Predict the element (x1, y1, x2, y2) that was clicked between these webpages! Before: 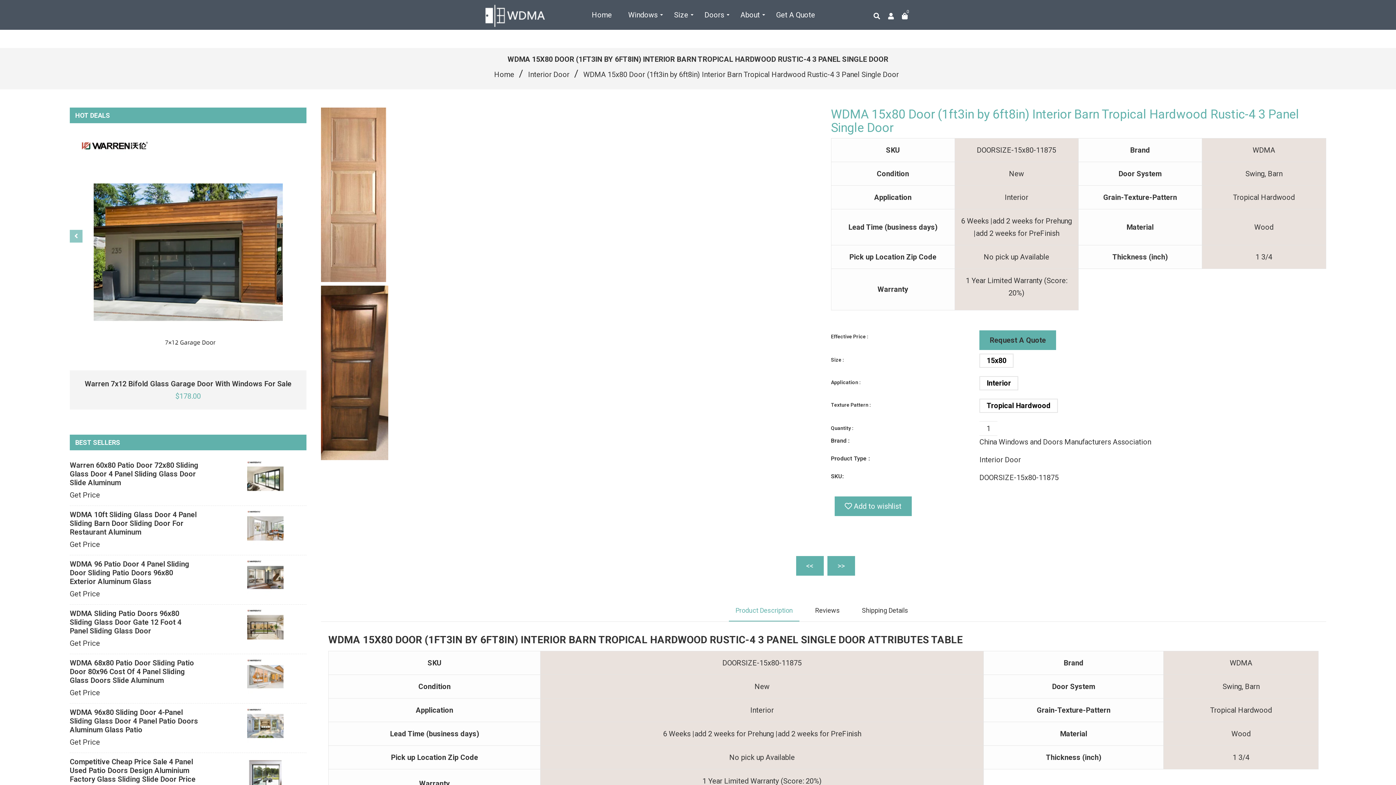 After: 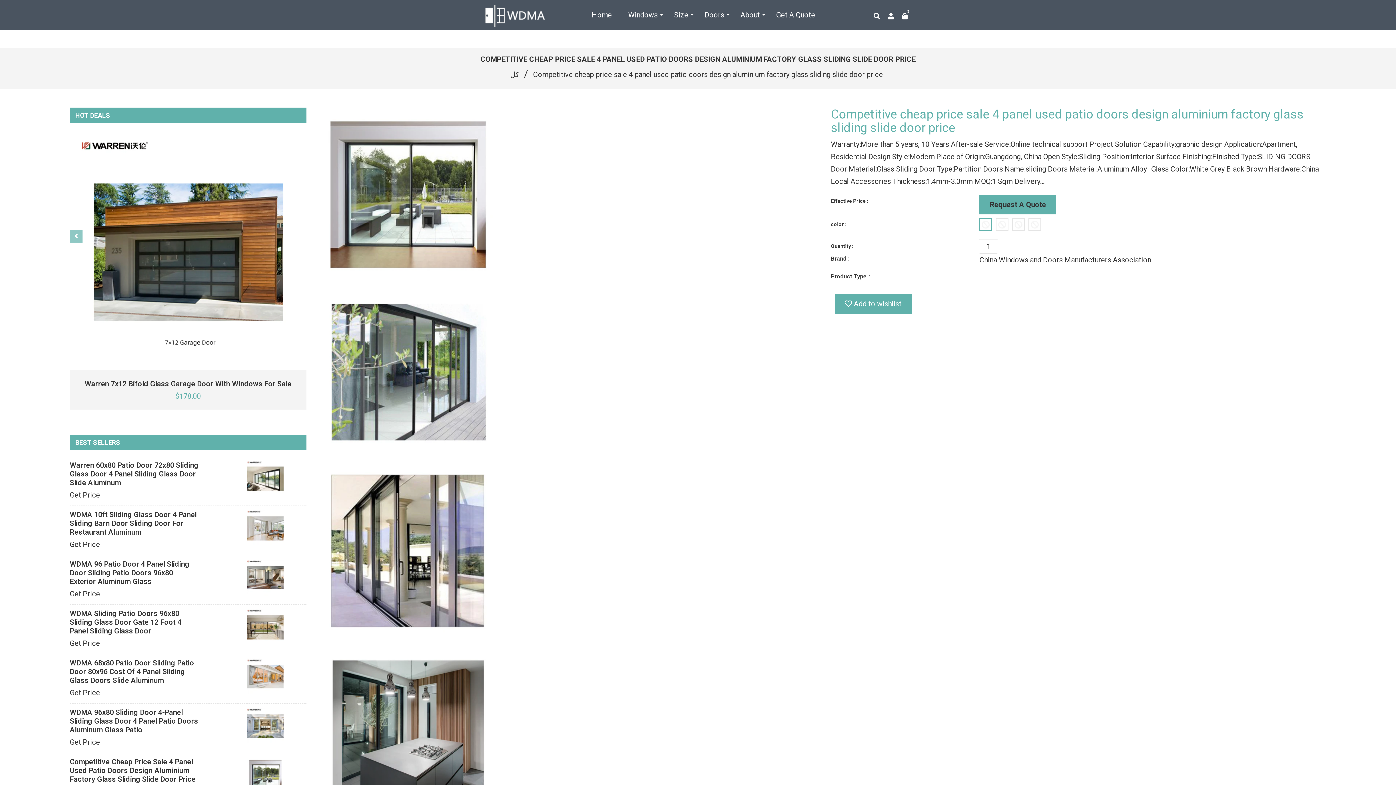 Action: bbox: (247, 757, 306, 797)